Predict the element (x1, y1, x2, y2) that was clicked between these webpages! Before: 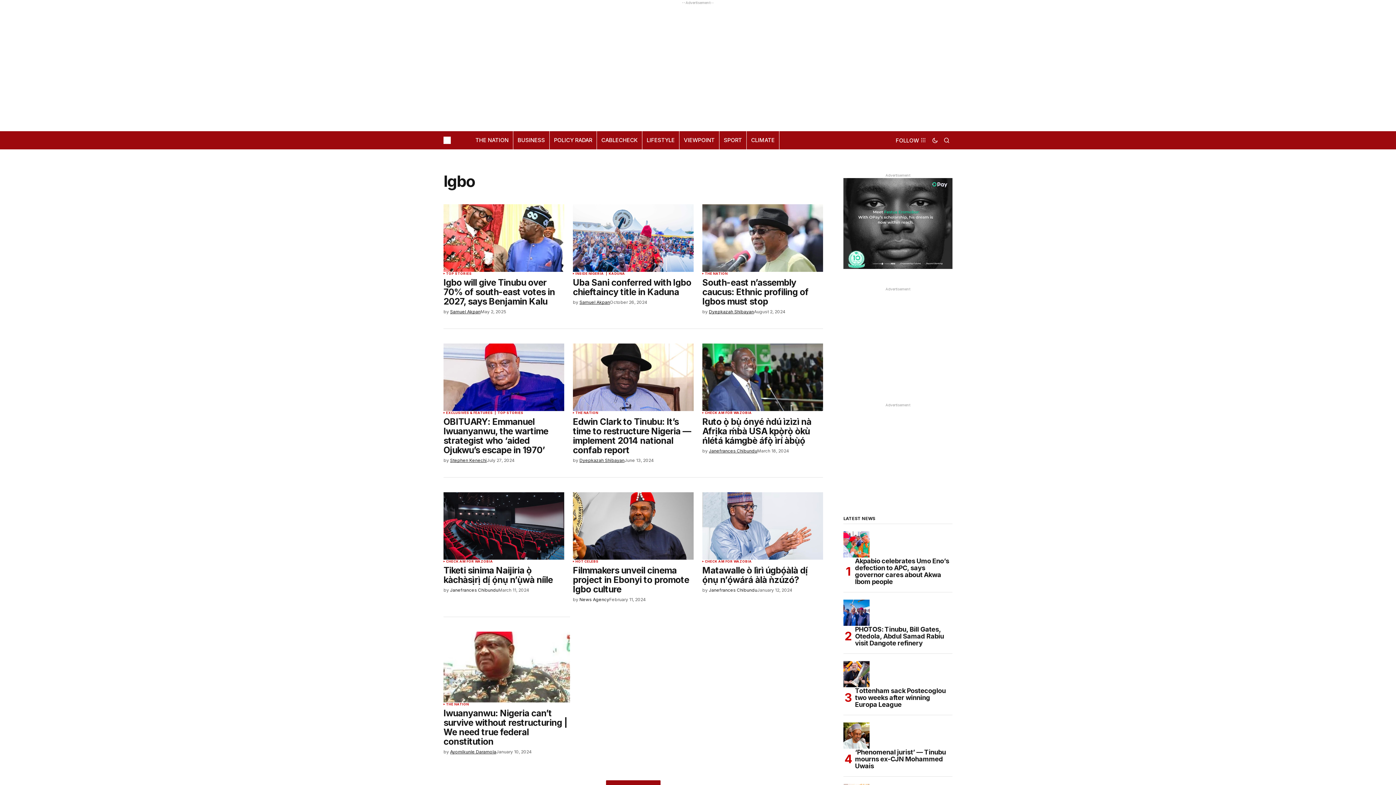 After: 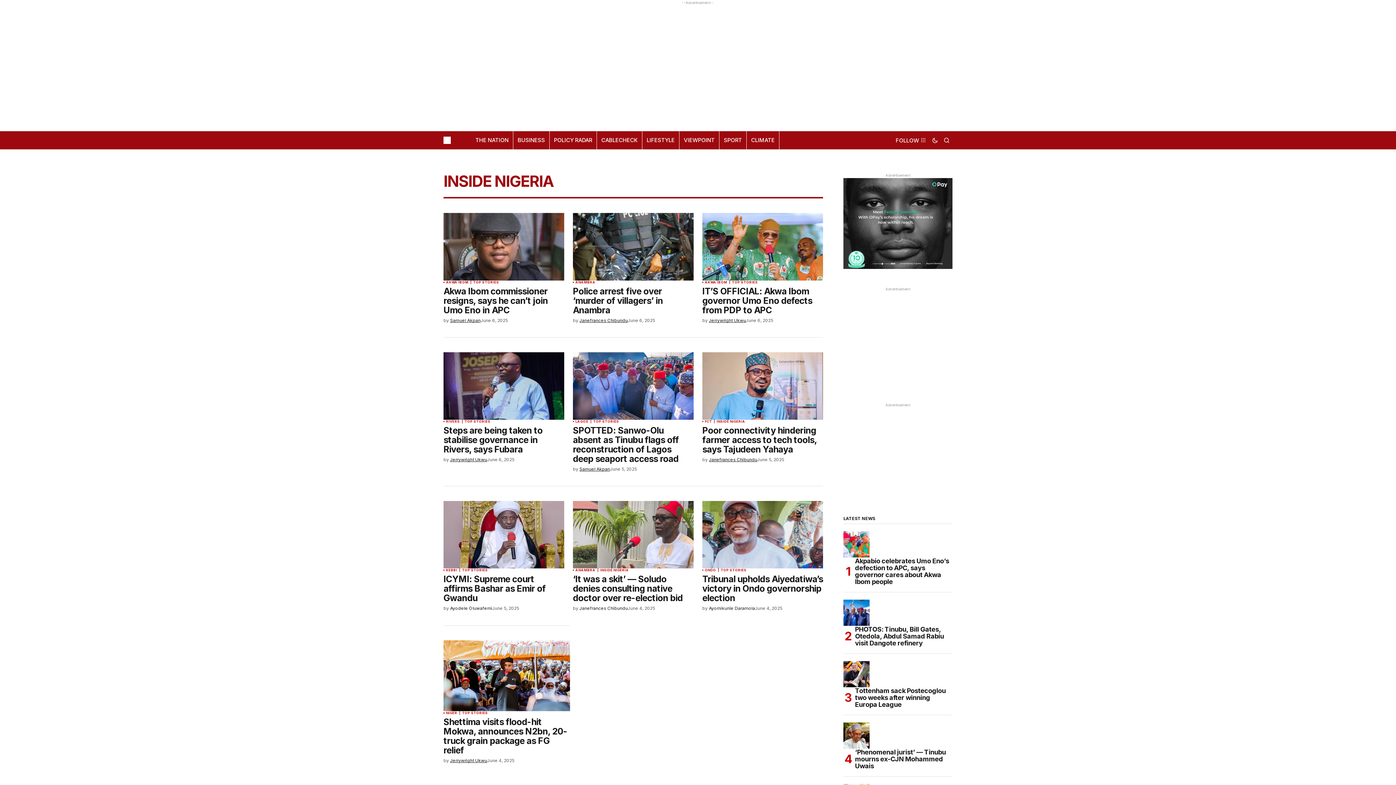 Action: bbox: (575, 272, 608, 275) label: INSIDE NIGERIA